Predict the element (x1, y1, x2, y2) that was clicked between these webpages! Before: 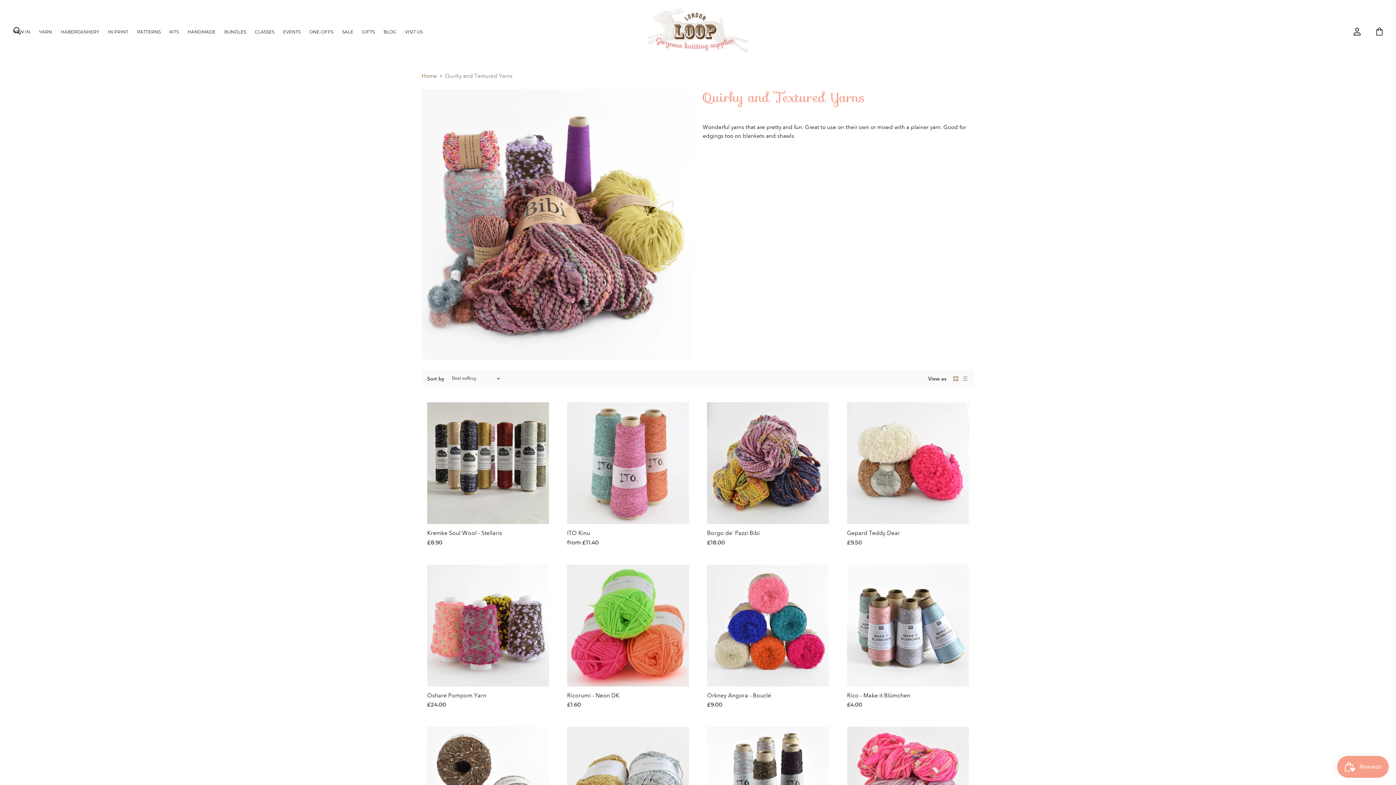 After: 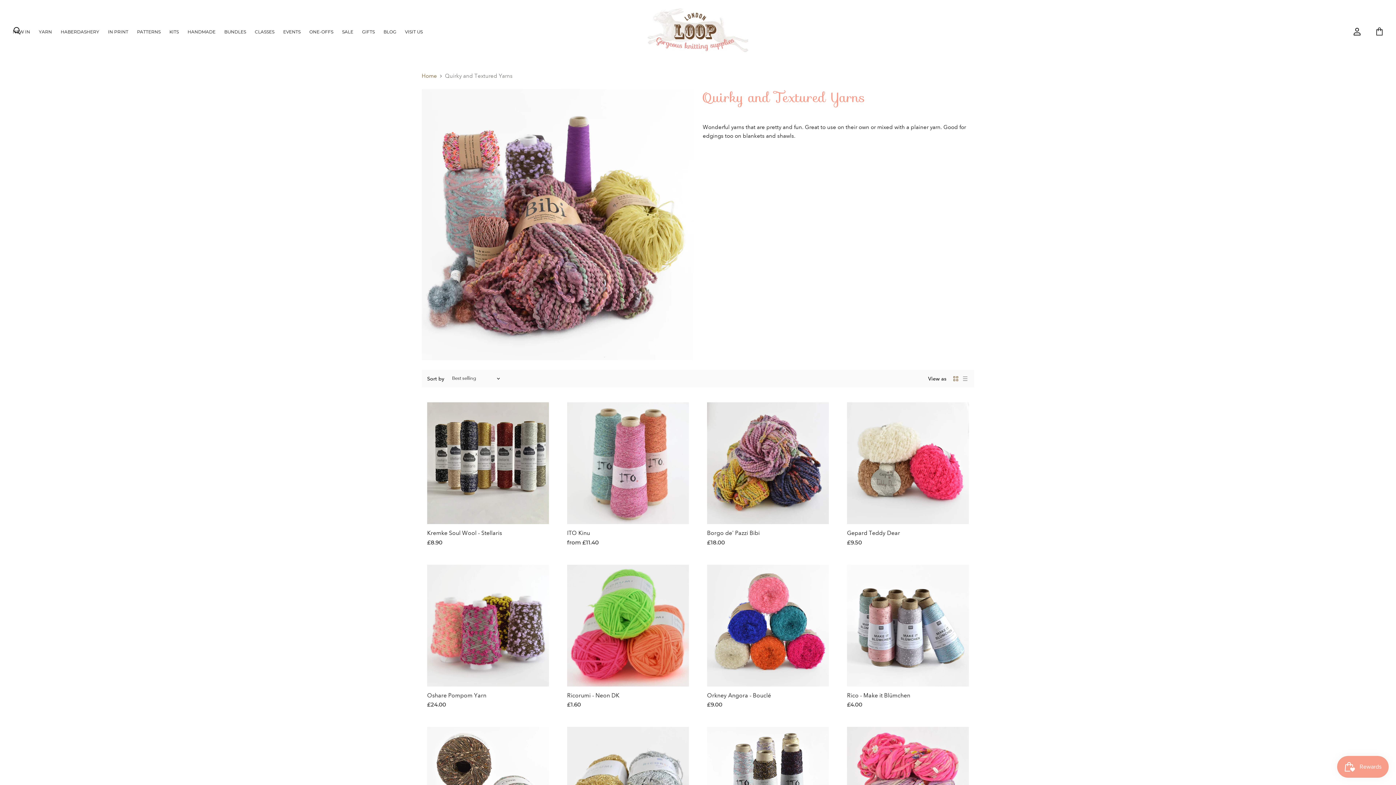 Action: bbox: (1365, 23, 1372, 40)